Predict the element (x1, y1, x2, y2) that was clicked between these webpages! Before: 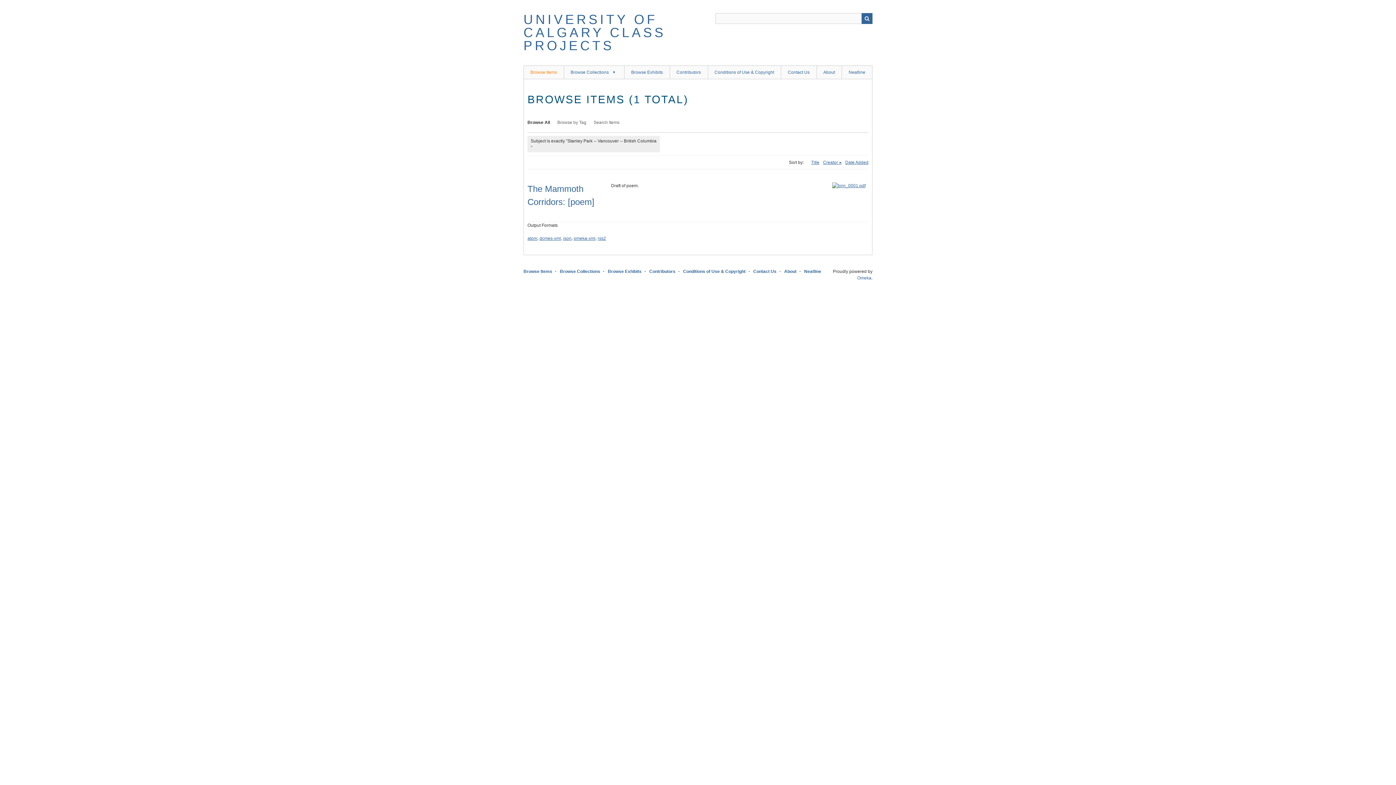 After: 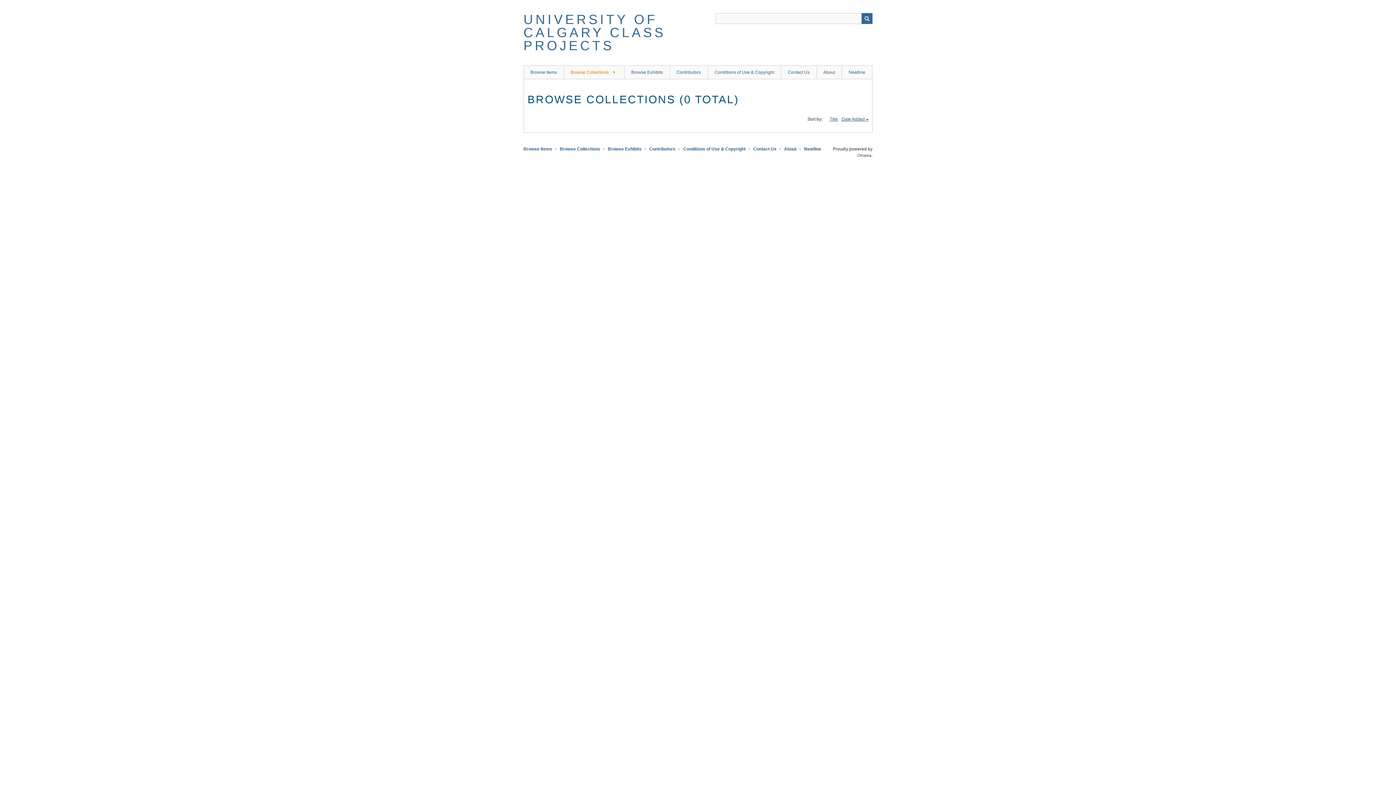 Action: bbox: (563, 65, 624, 78) label: Browse Collections